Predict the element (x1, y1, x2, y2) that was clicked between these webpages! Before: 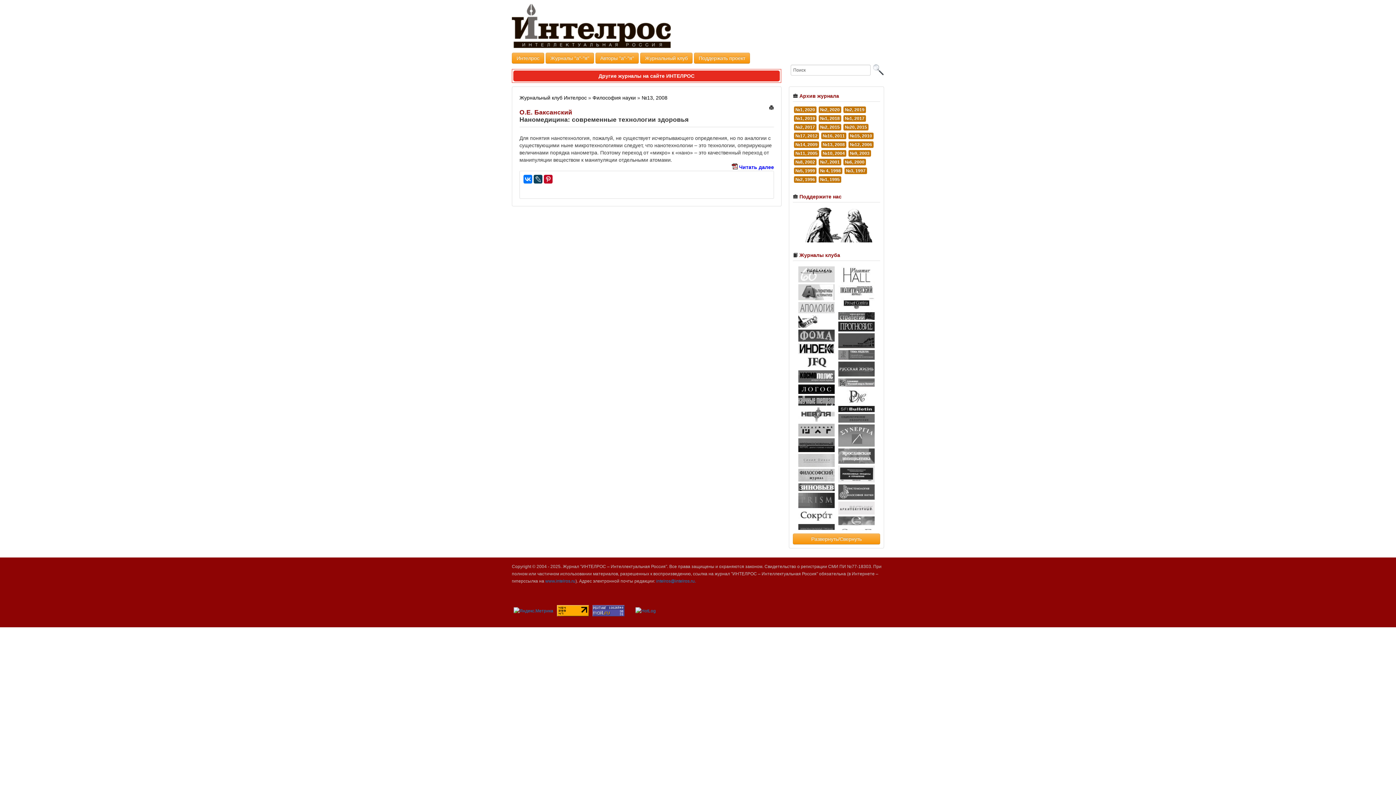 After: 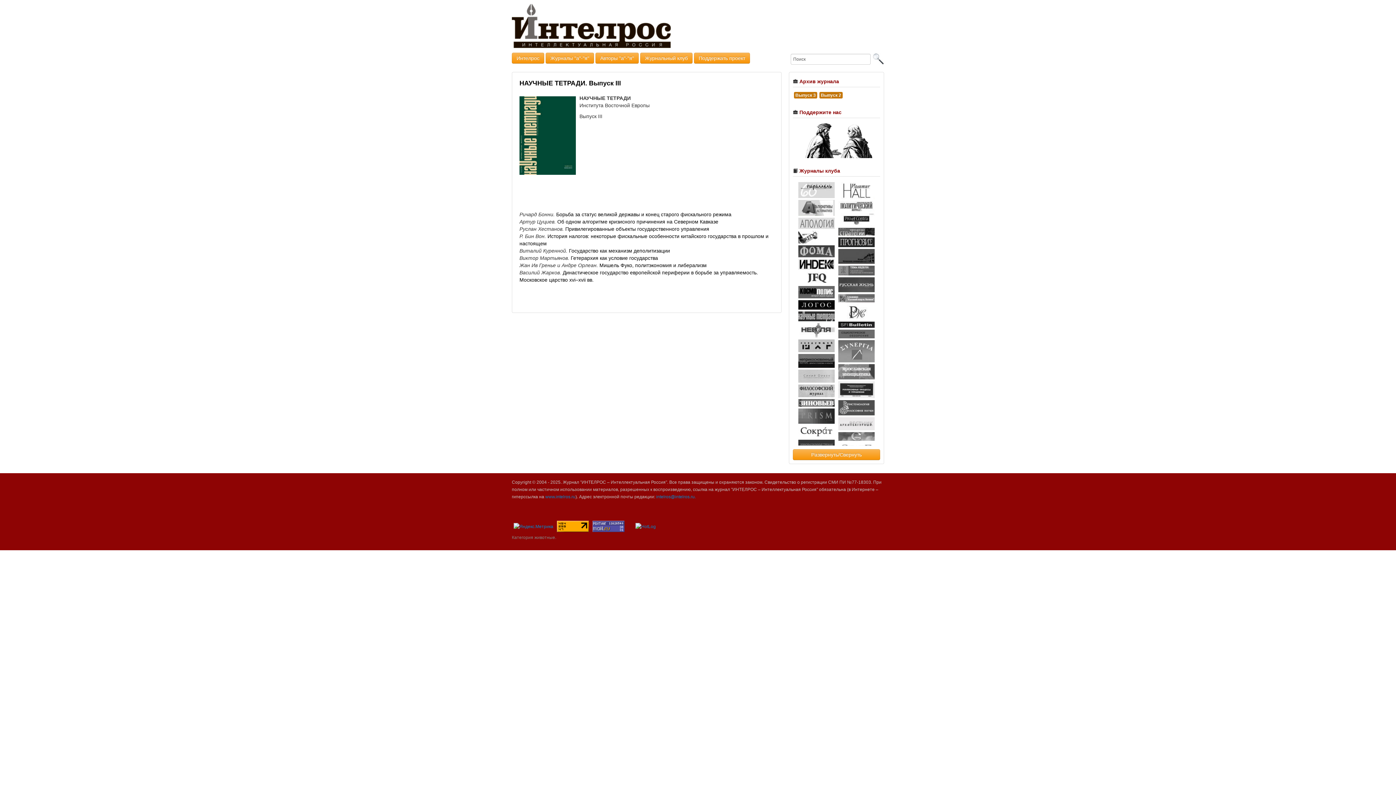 Action: bbox: (798, 396, 834, 405)